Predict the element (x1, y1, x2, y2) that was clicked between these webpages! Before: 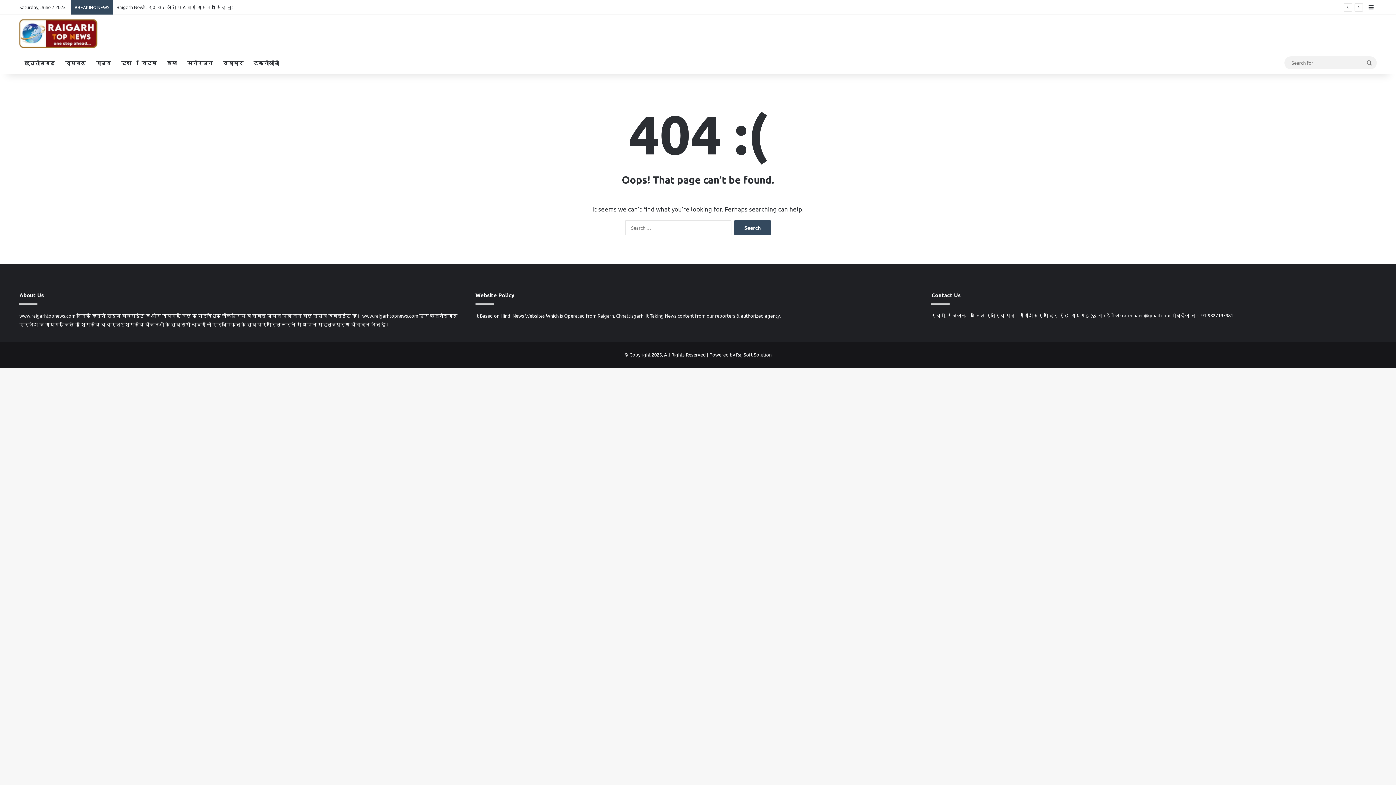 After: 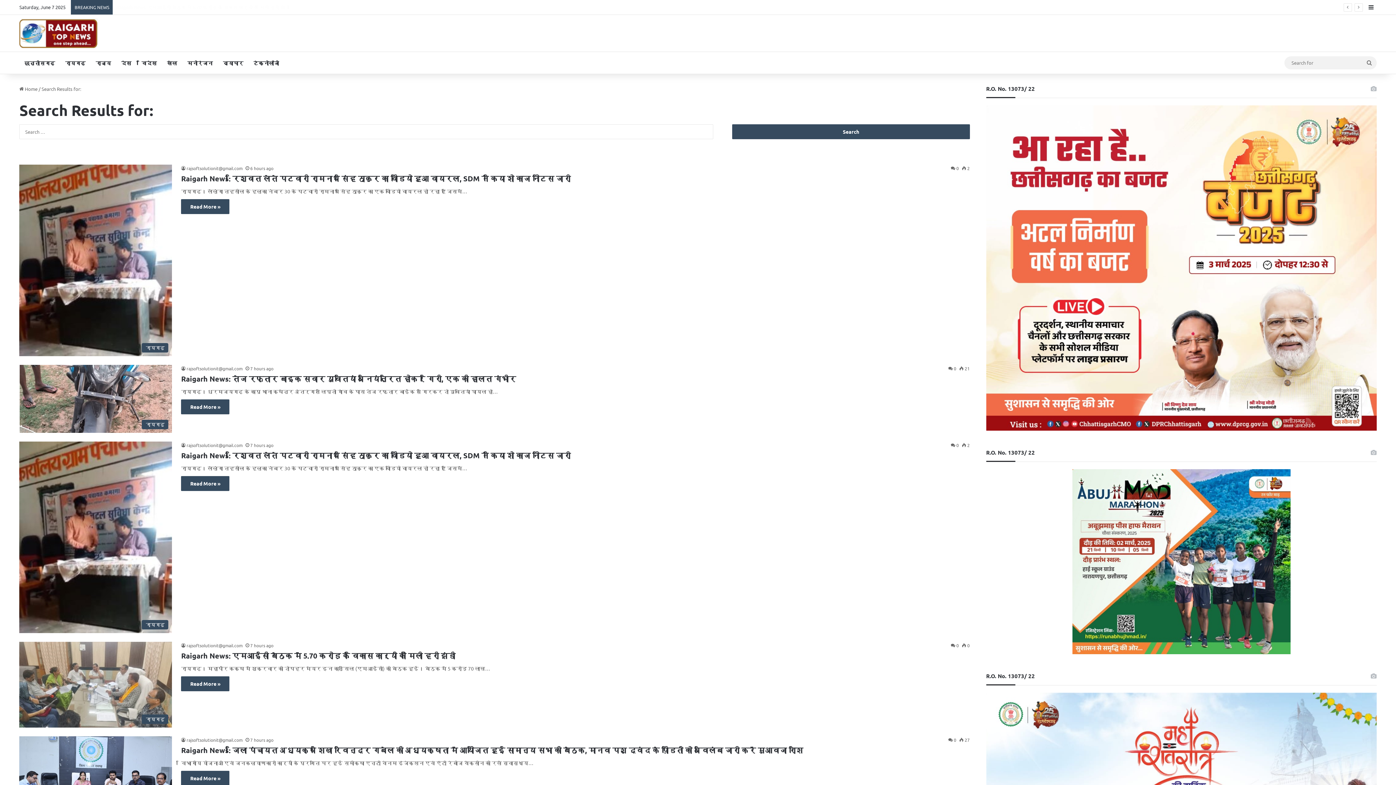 Action: label: Search for bbox: (1362, 56, 1376, 69)